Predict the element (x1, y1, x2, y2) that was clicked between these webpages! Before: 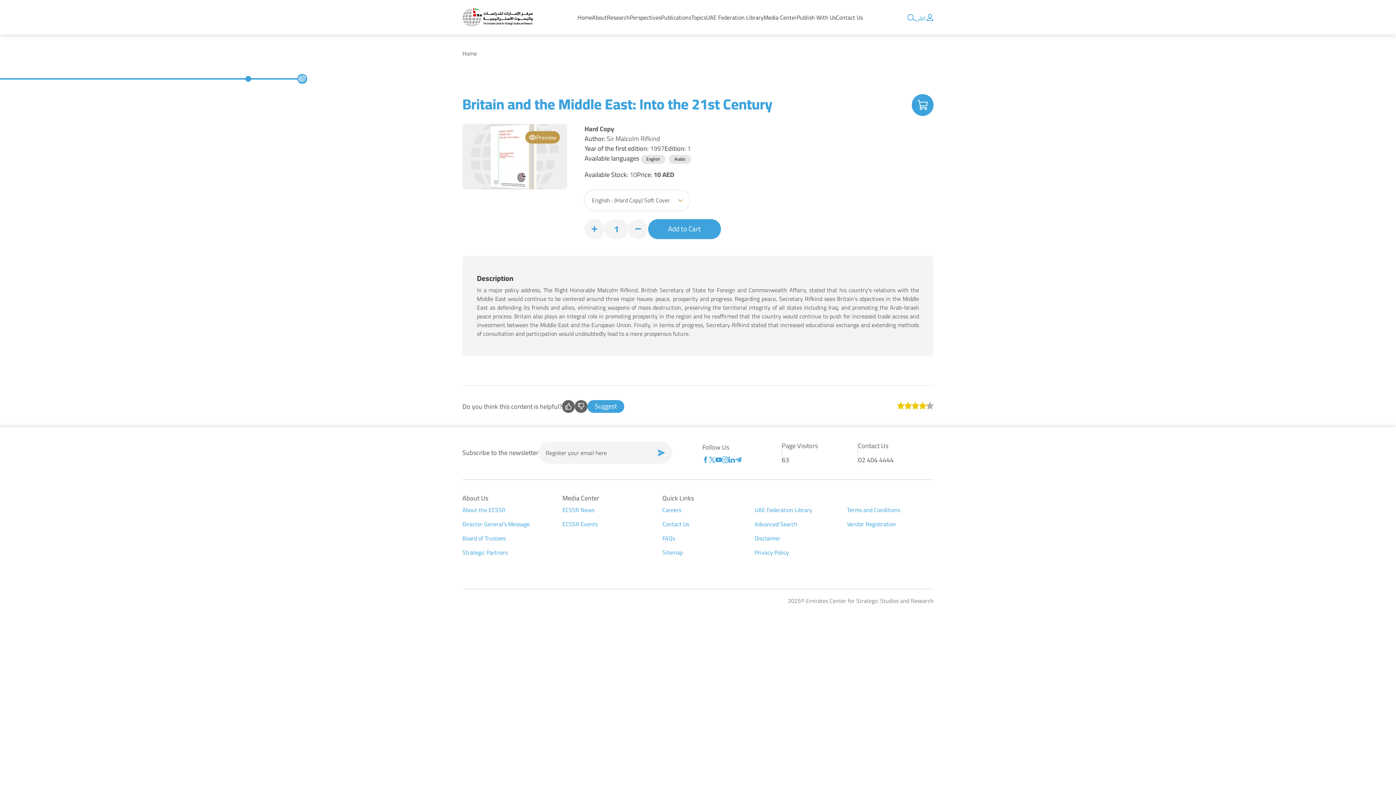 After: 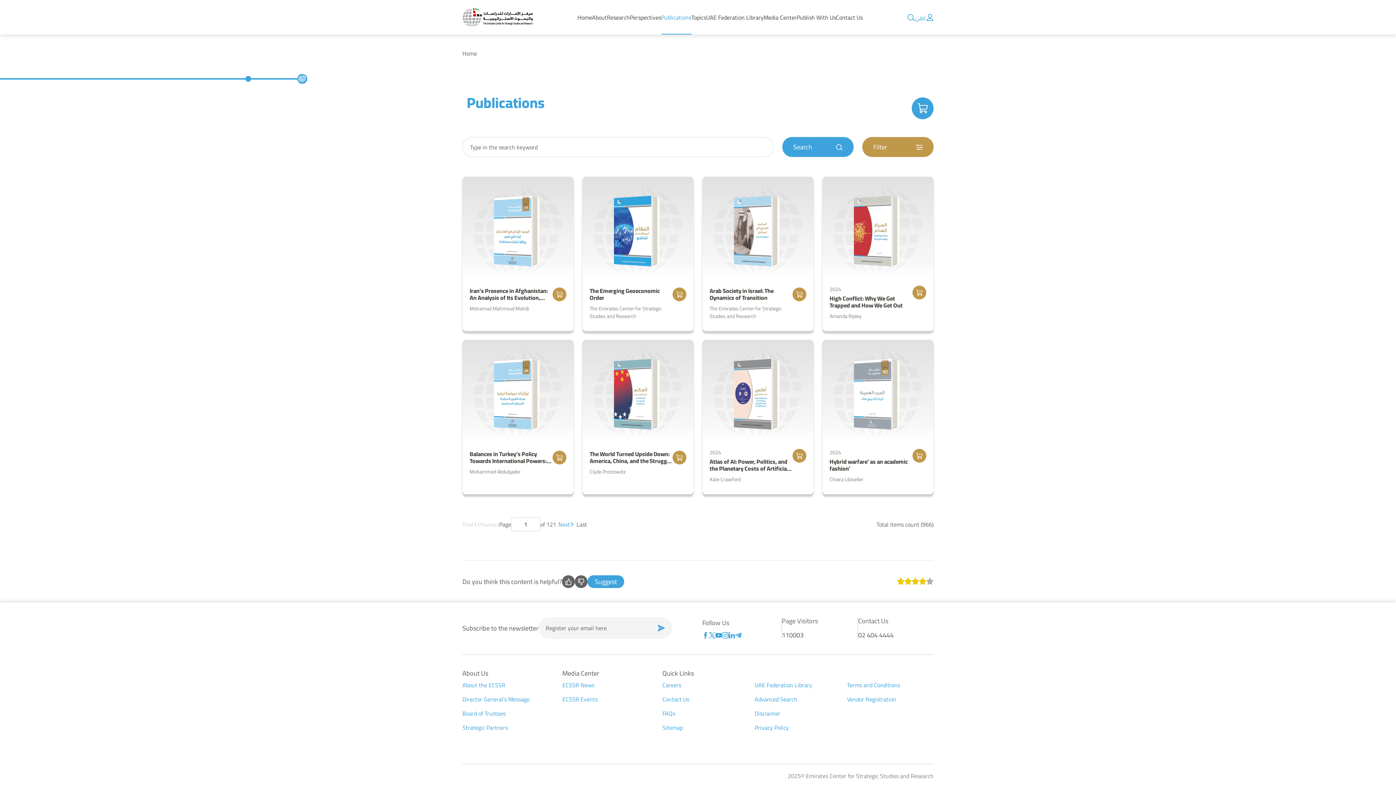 Action: bbox: (661, 0, 691, 34) label: Publications